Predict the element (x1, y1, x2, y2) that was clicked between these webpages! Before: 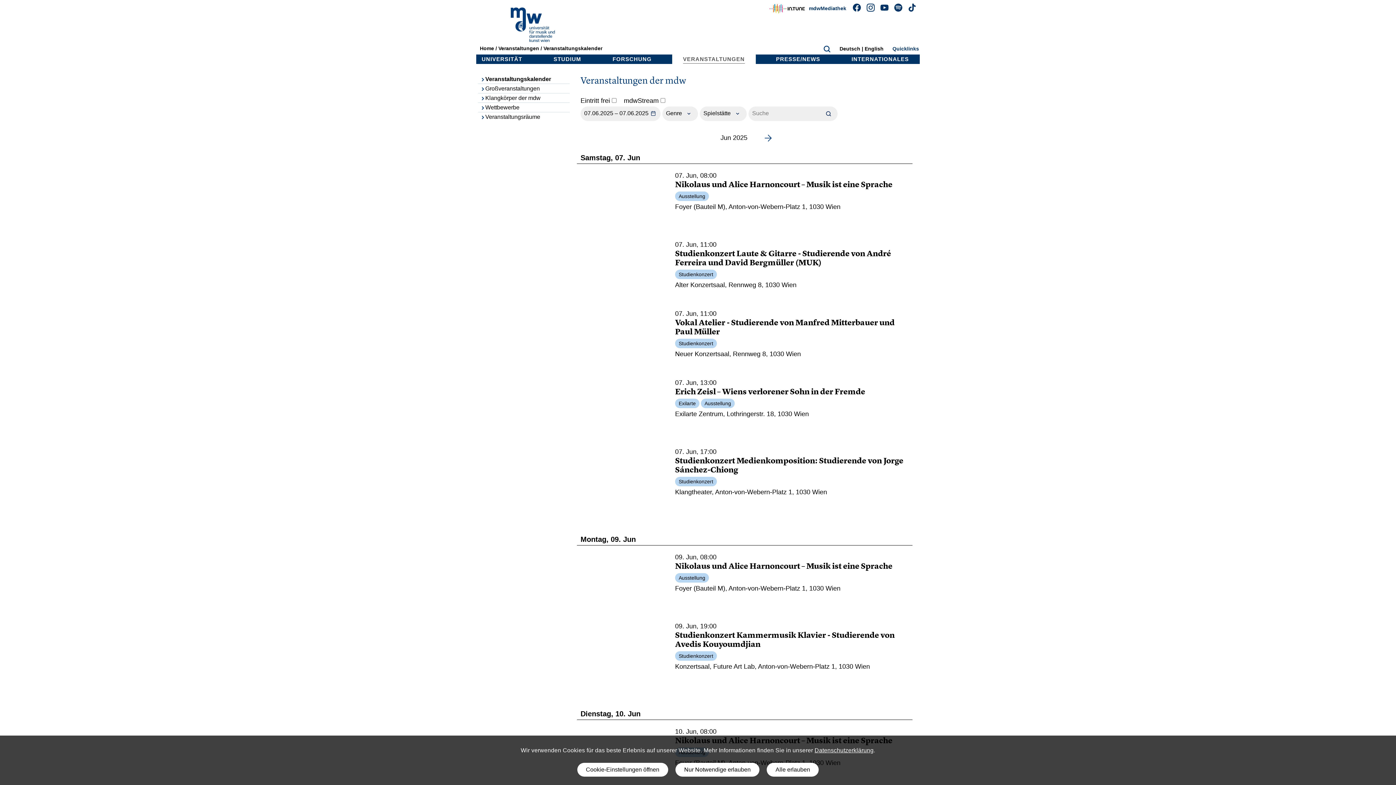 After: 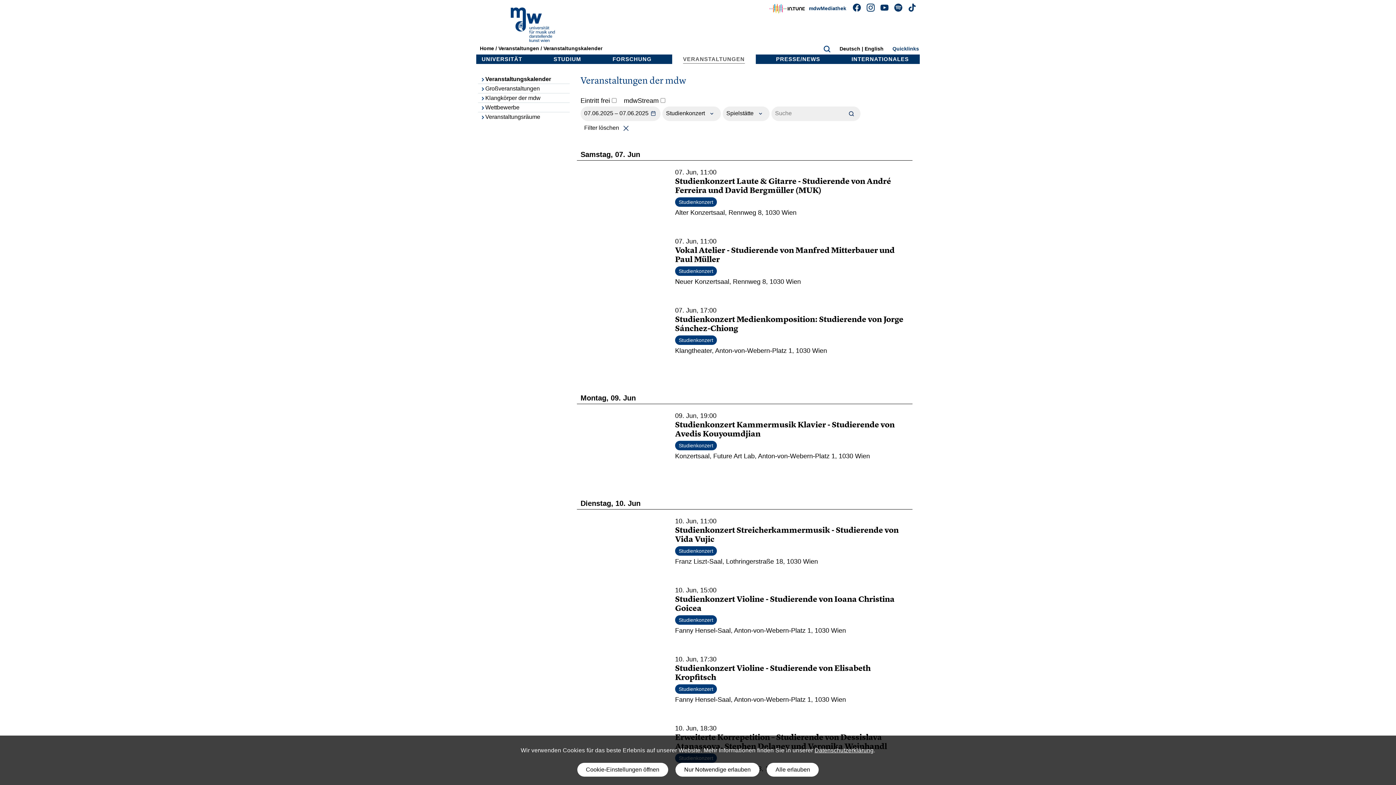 Action: label: Studienkonzert bbox: (675, 271, 717, 277)